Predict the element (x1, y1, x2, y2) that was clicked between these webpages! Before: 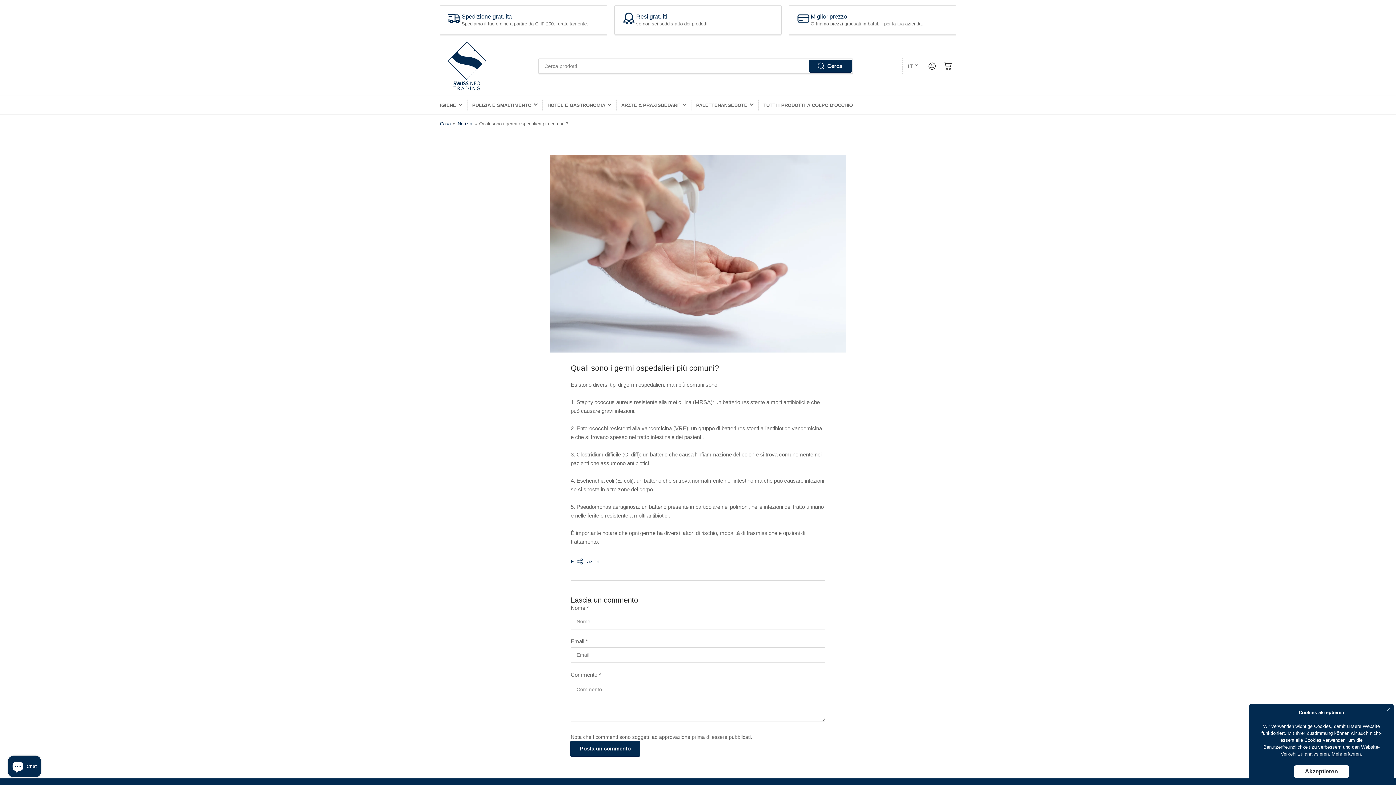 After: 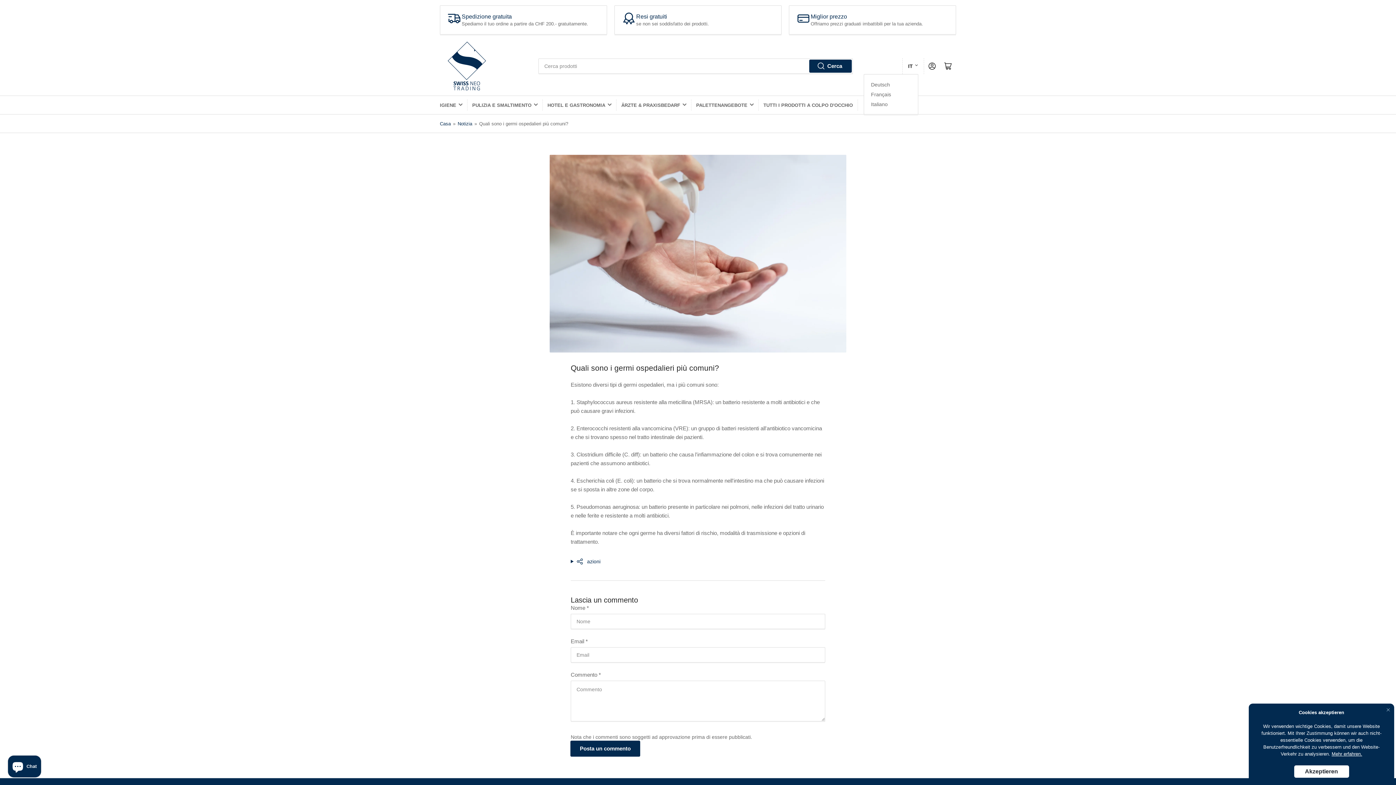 Action: bbox: (908, 58, 918, 74) label: IT